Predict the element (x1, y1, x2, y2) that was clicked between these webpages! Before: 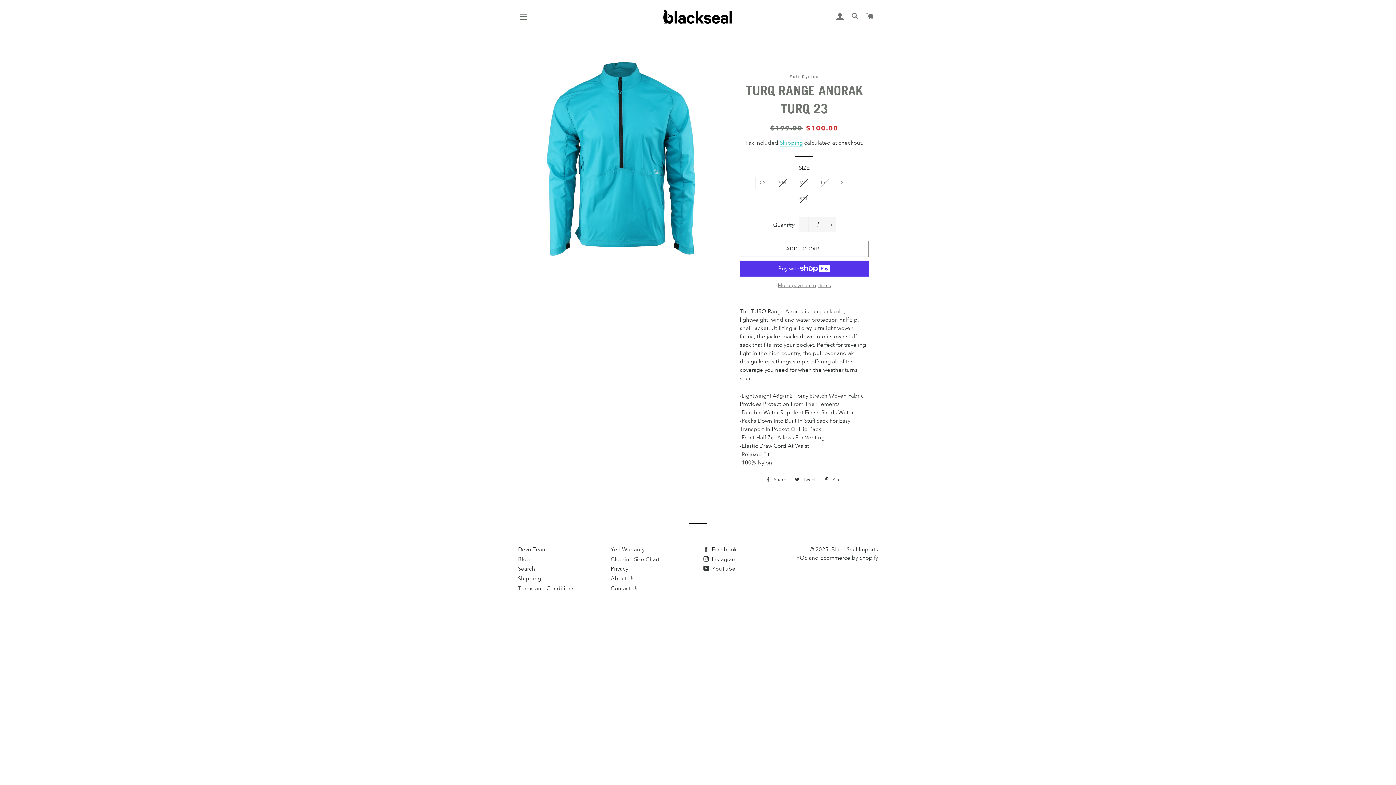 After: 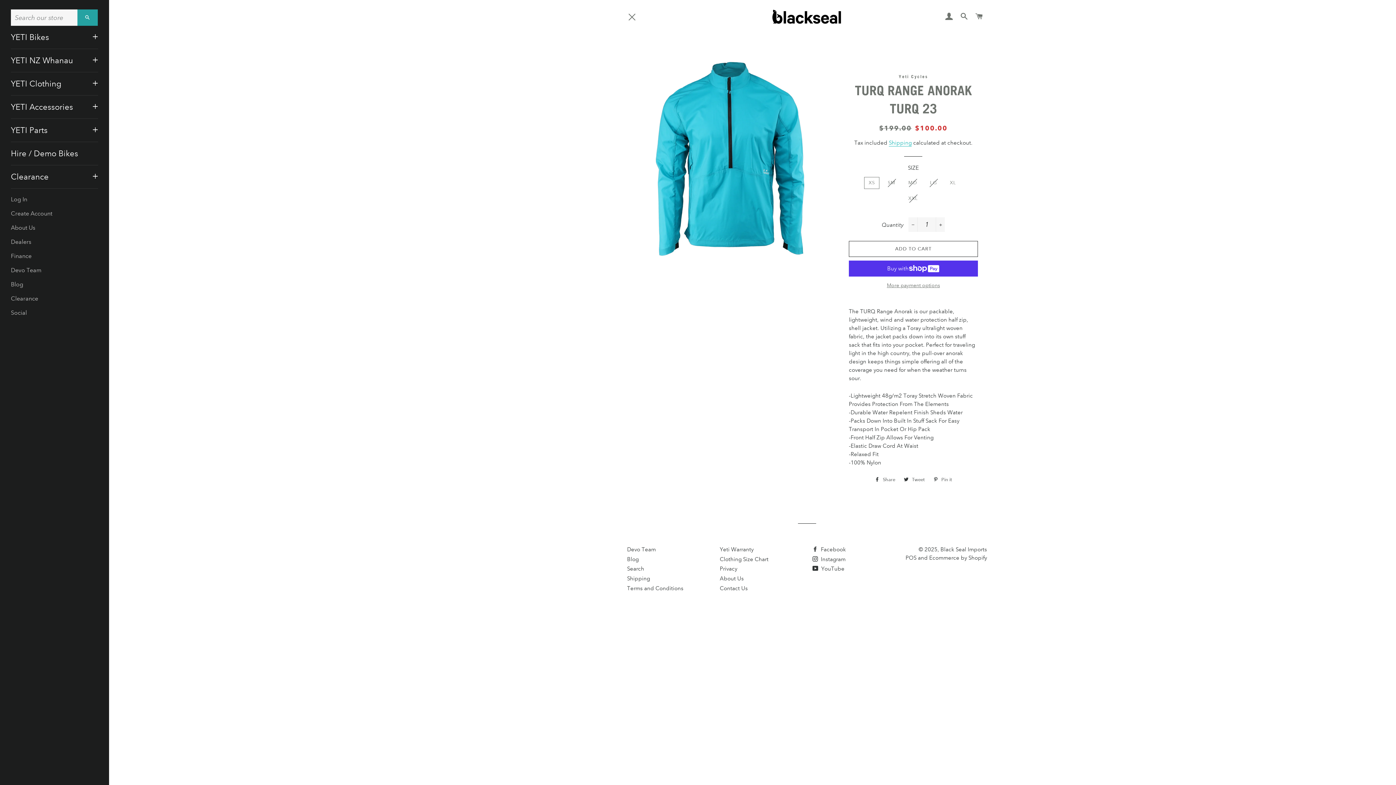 Action: label: SITE NAVIGATION bbox: (514, 7, 532, 25)